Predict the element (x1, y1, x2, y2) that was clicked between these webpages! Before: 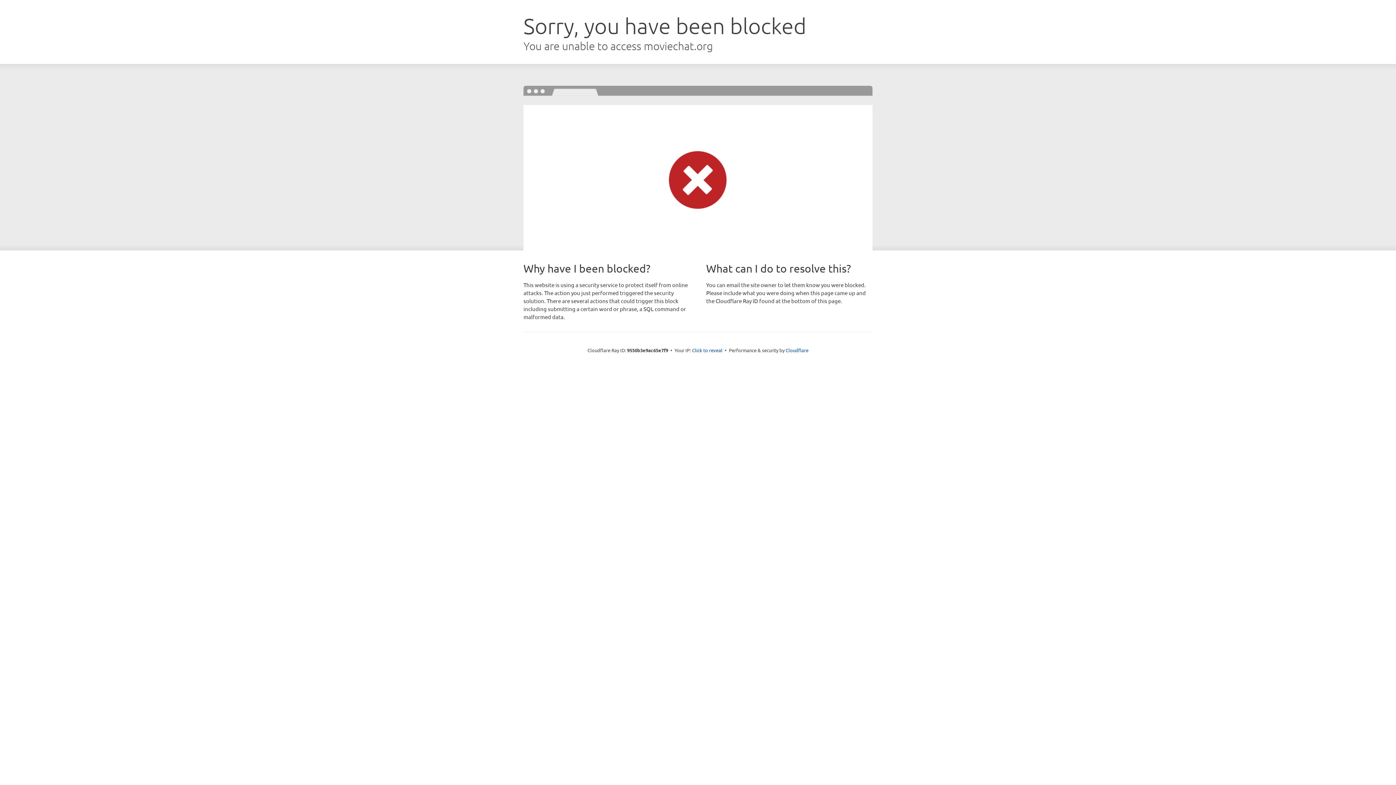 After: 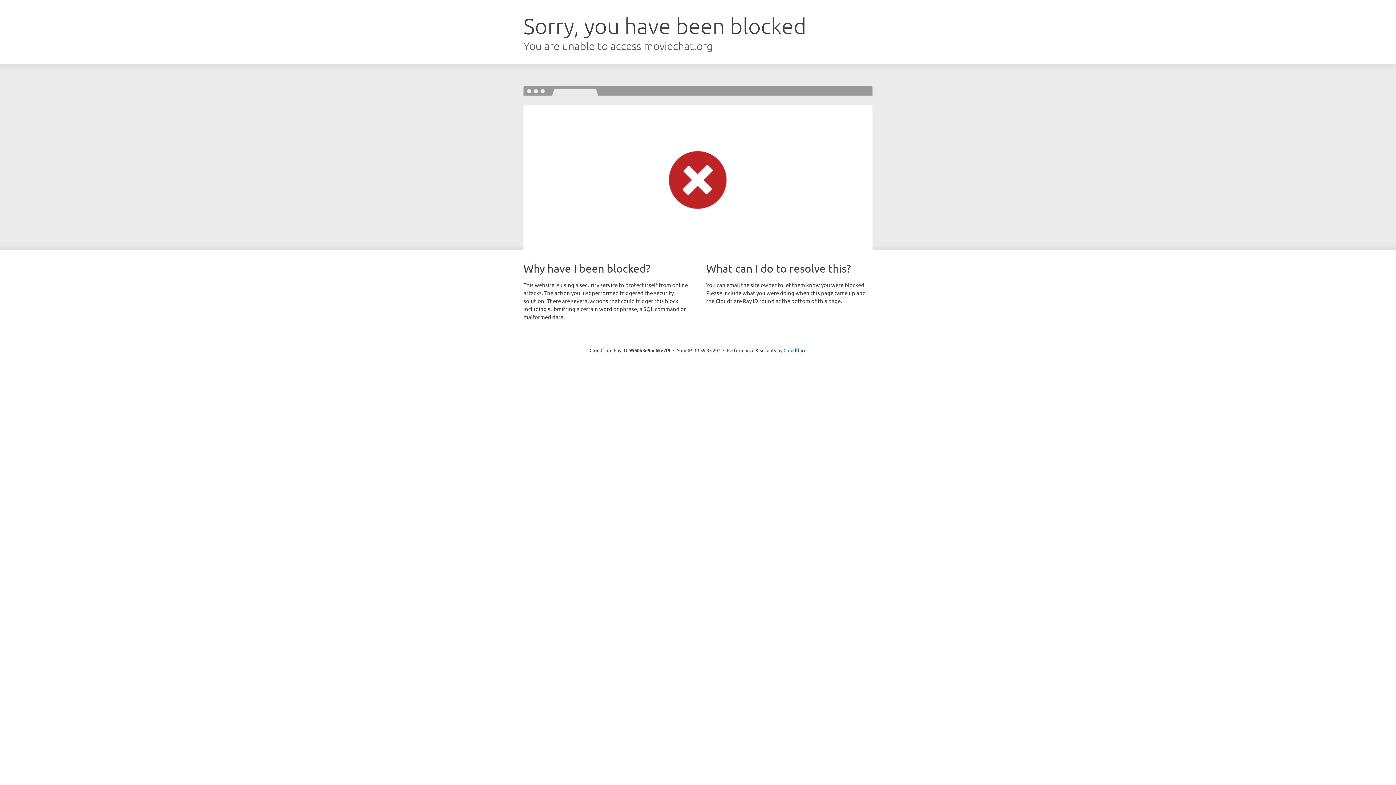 Action: bbox: (692, 346, 722, 353) label: Click to reveal